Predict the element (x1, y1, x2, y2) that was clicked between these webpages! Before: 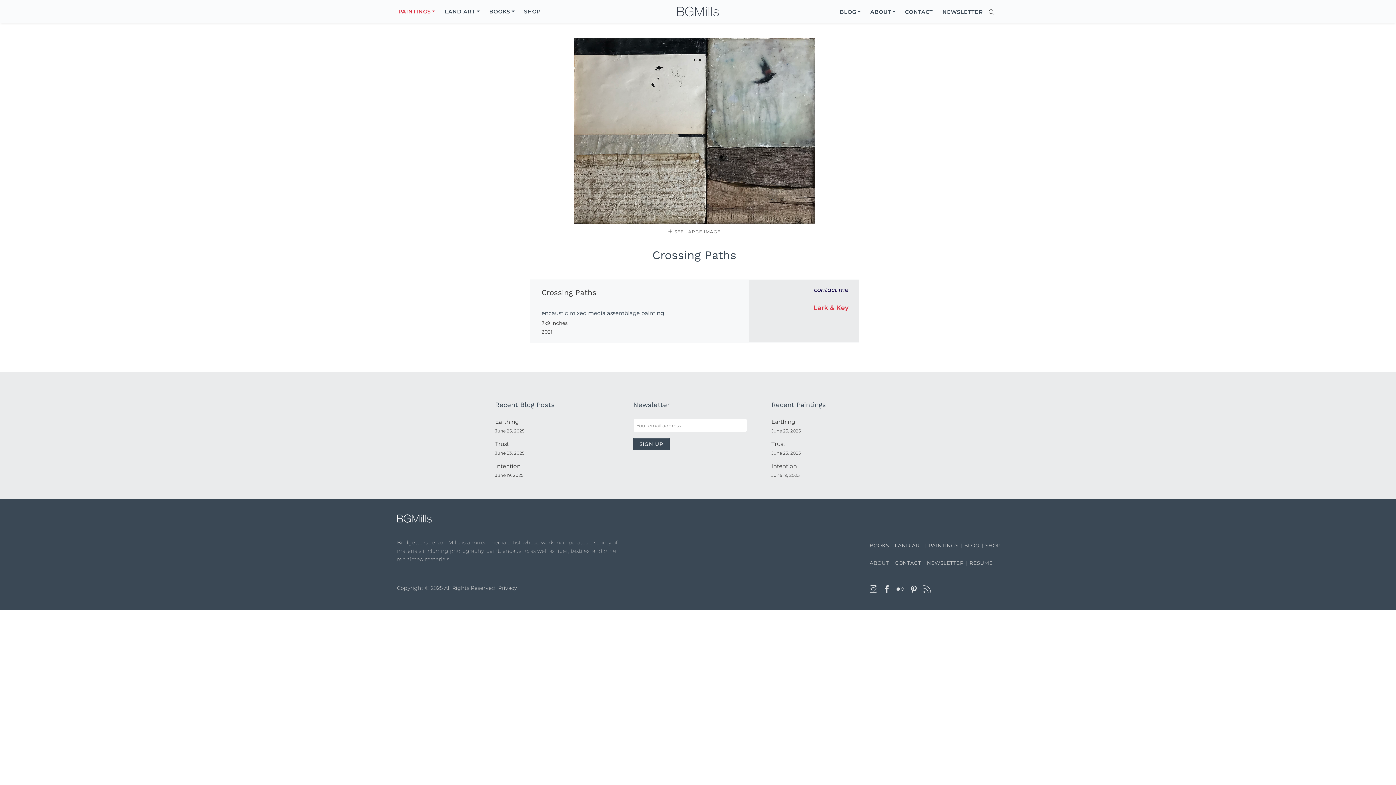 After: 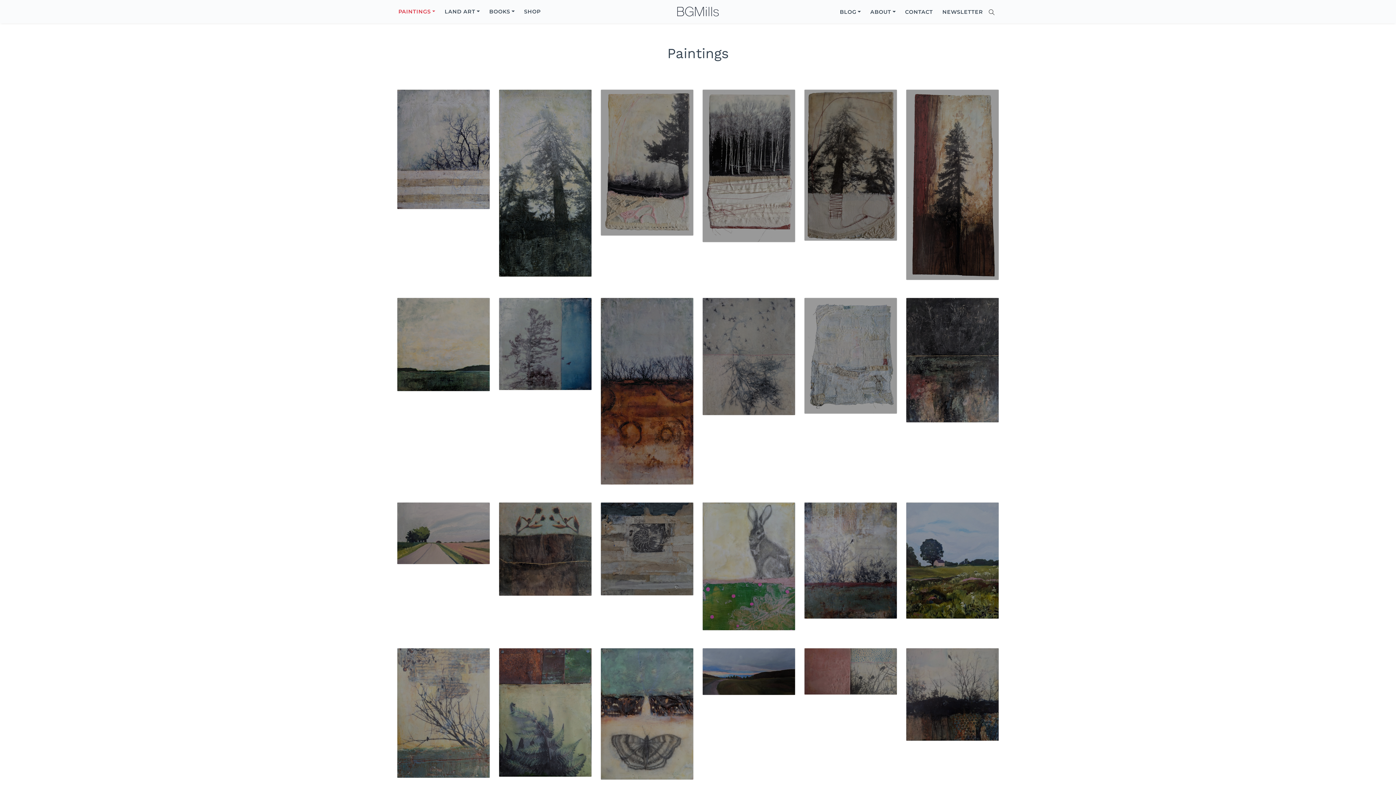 Action: bbox: (392, 5, 441, 23) label: PAINTINGS